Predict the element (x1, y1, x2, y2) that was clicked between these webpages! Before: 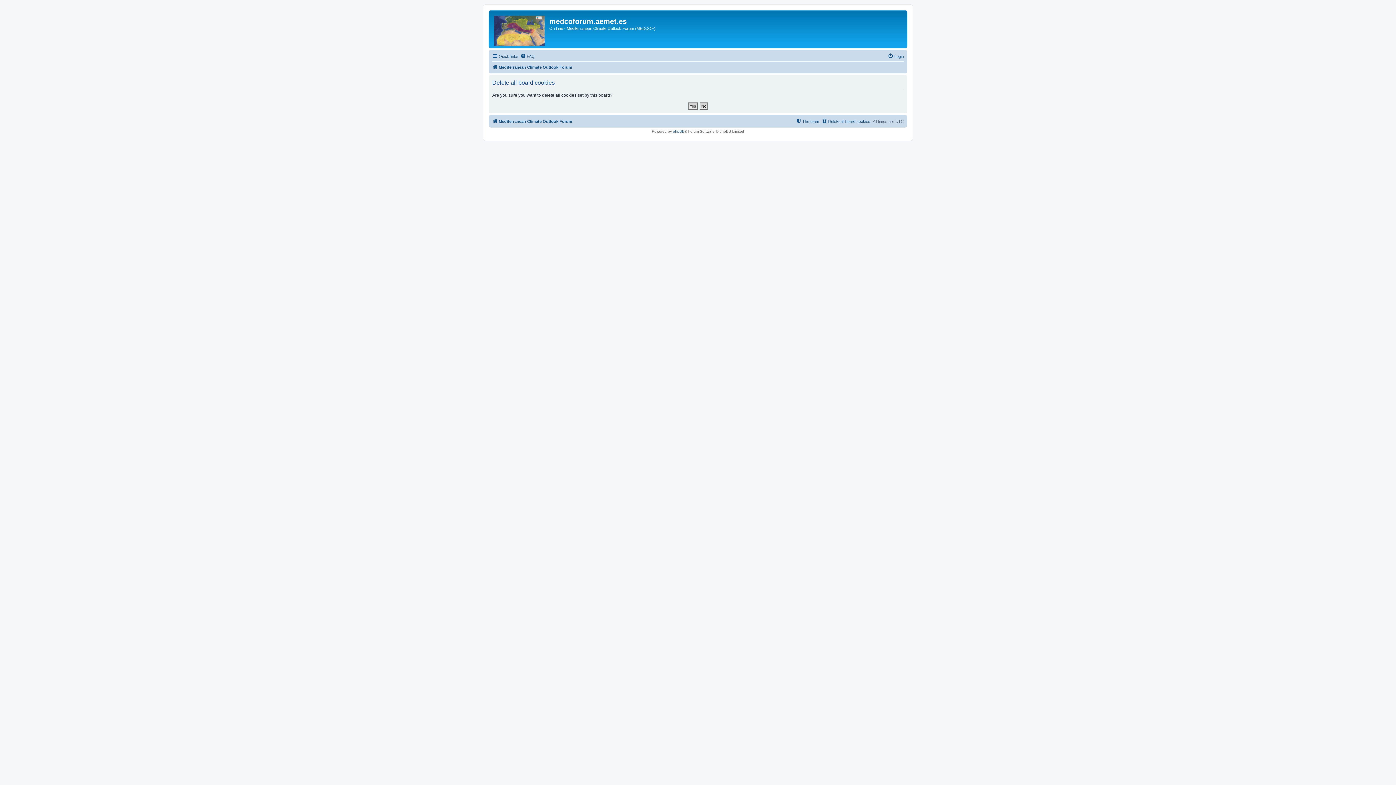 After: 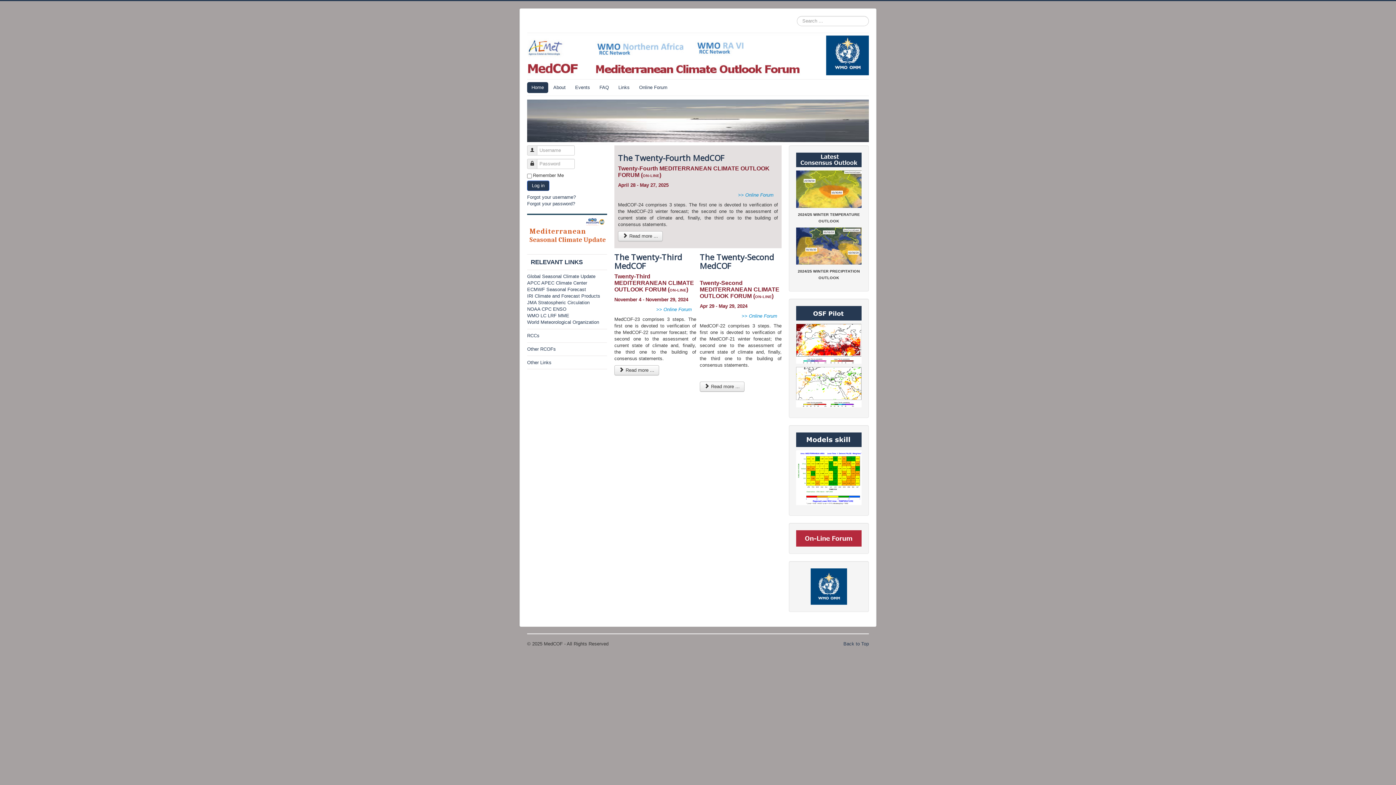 Action: bbox: (490, 12, 549, 46)